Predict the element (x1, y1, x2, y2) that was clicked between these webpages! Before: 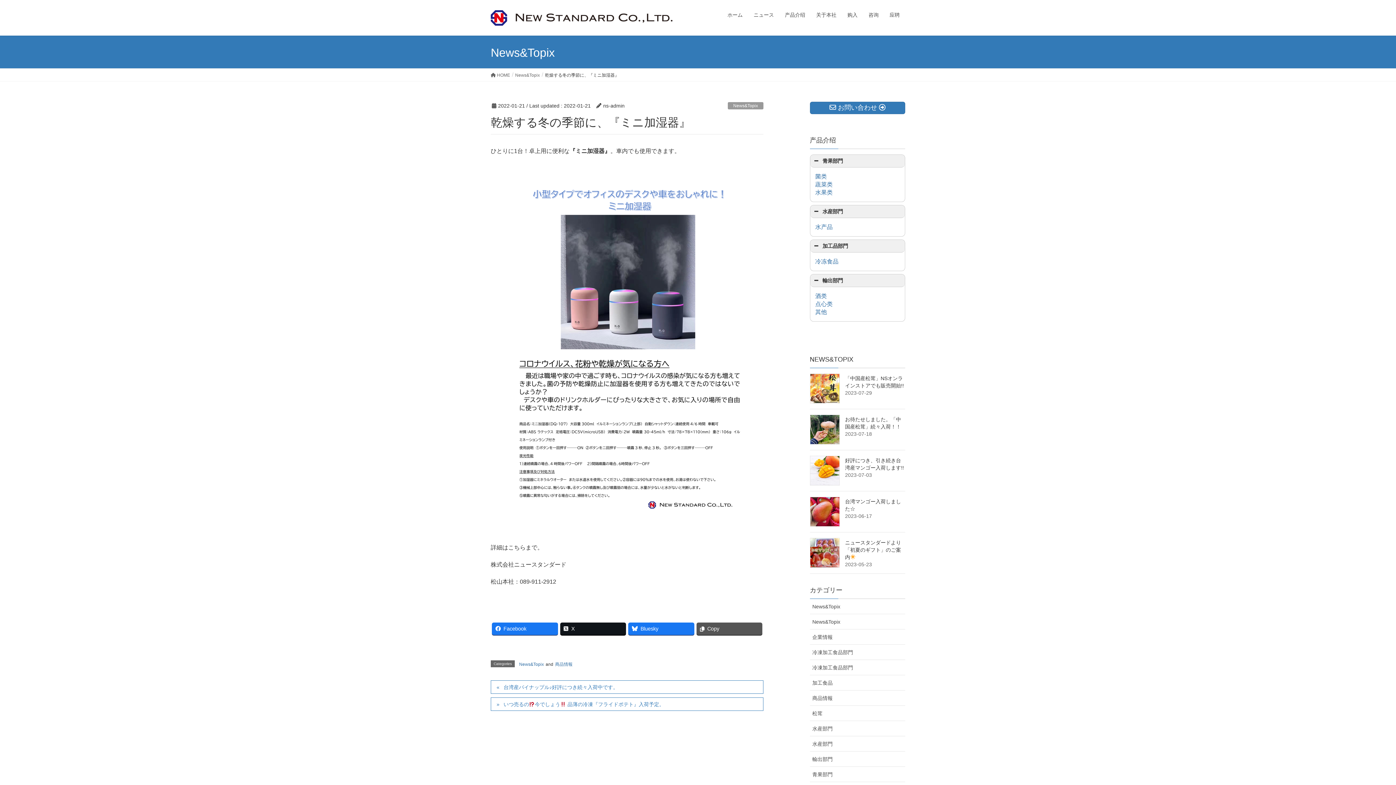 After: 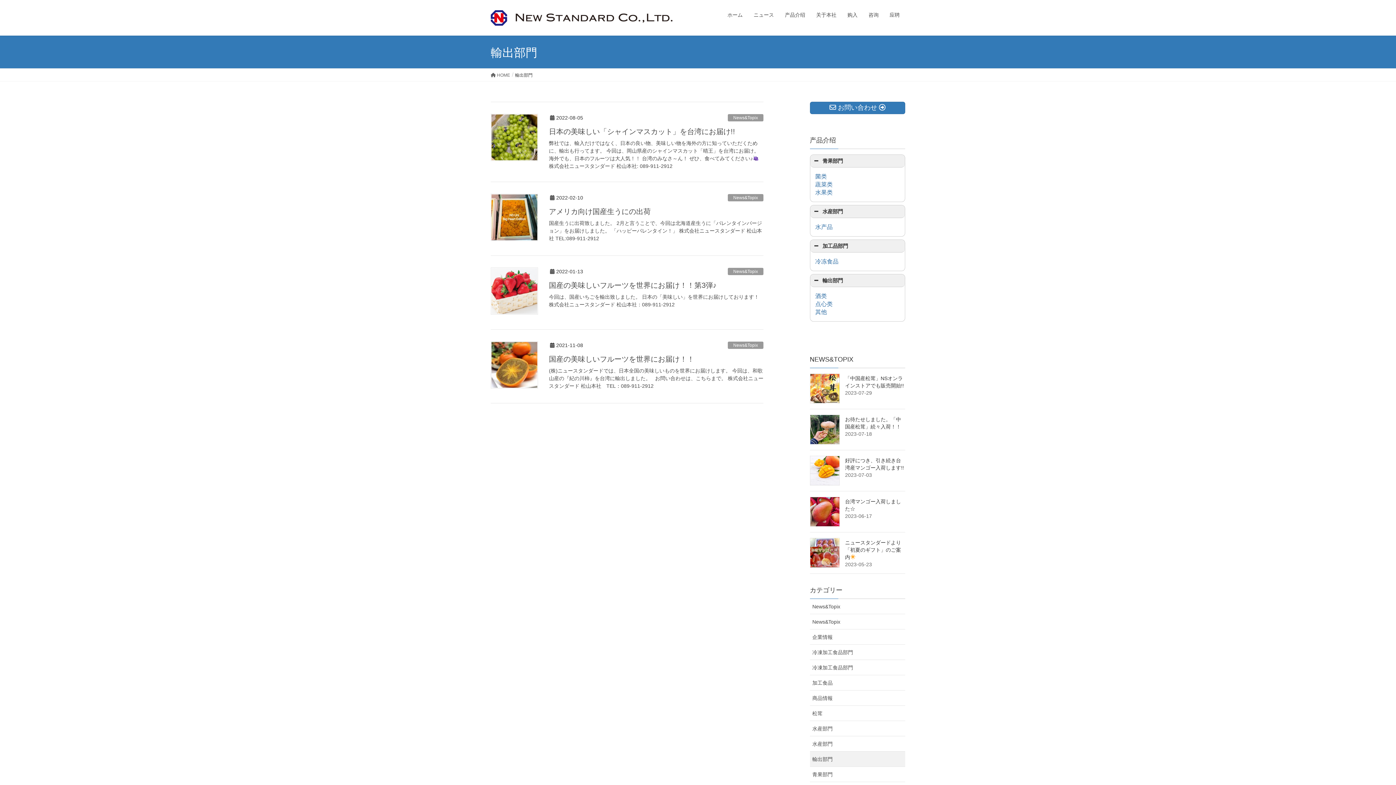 Action: label: 輸出部門 bbox: (810, 752, 905, 767)